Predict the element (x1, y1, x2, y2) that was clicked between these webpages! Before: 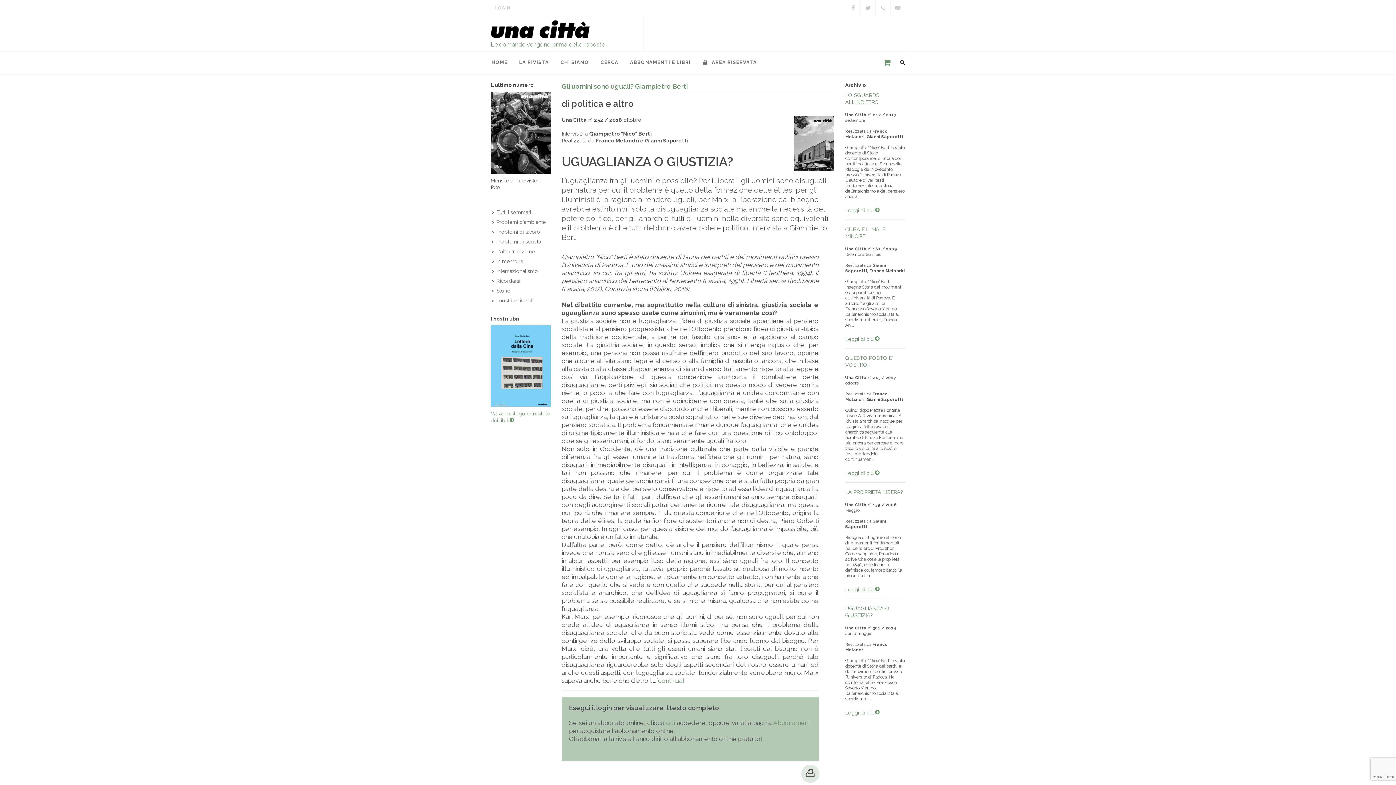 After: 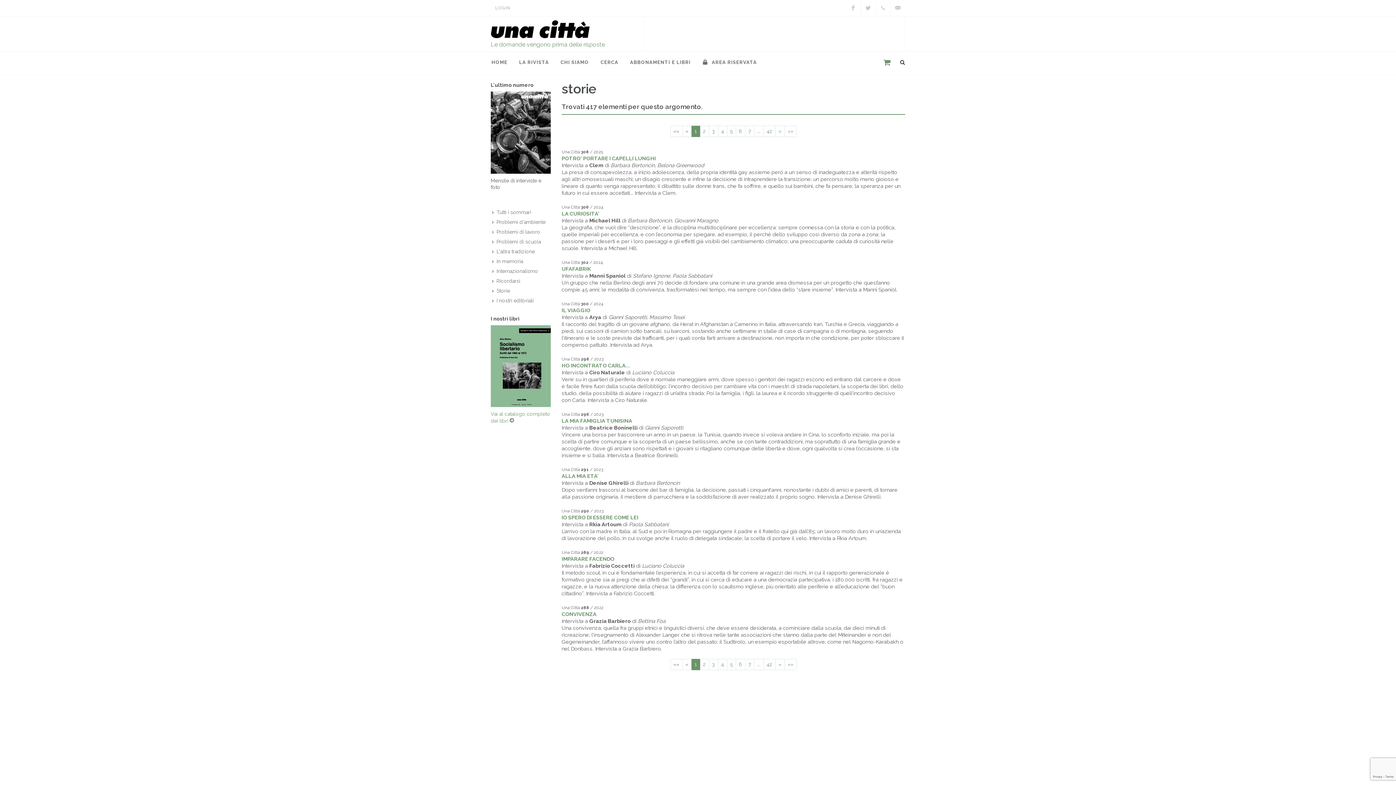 Action: bbox: (492, 287, 511, 294) label: Storie